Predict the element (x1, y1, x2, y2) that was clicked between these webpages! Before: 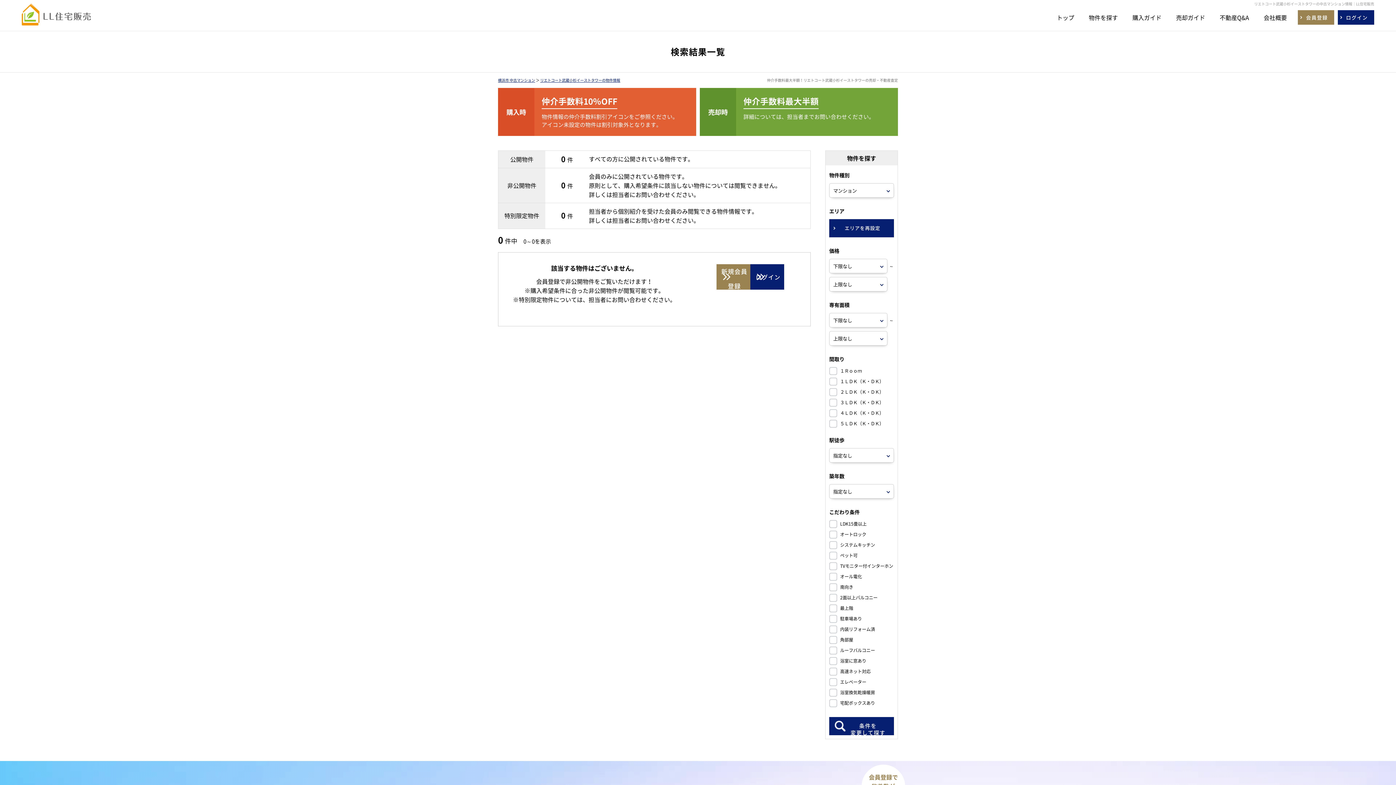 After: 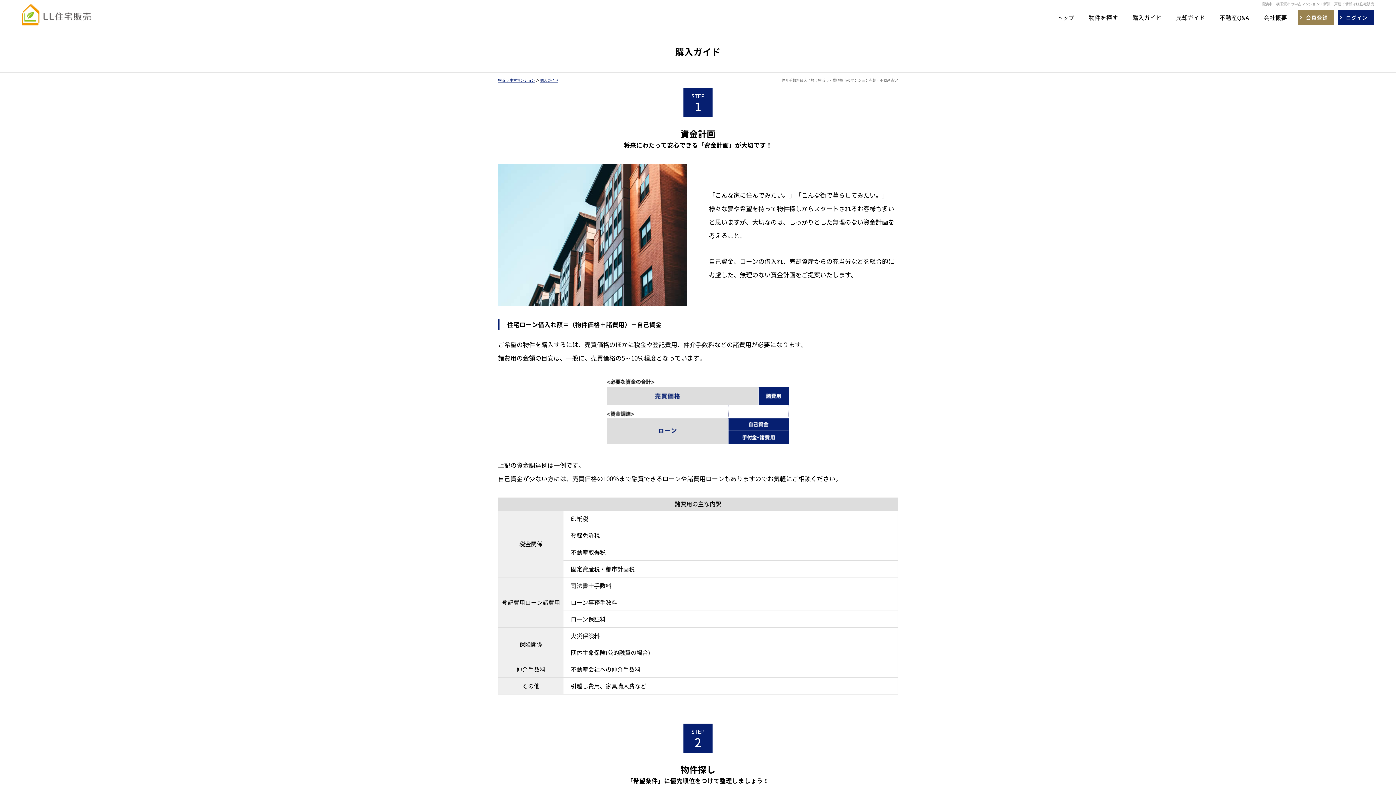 Action: bbox: (1132, 8, 1161, 26) label: 購入ガイド